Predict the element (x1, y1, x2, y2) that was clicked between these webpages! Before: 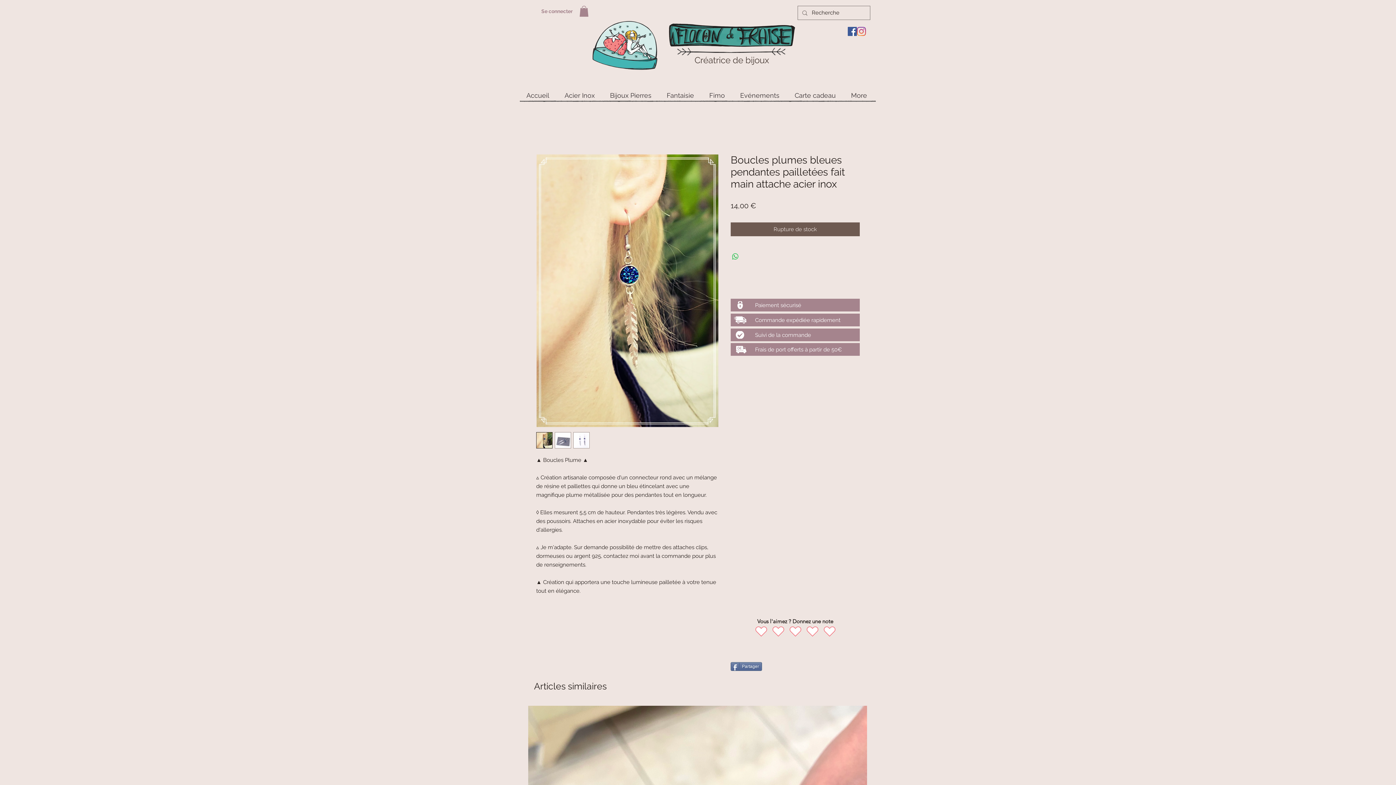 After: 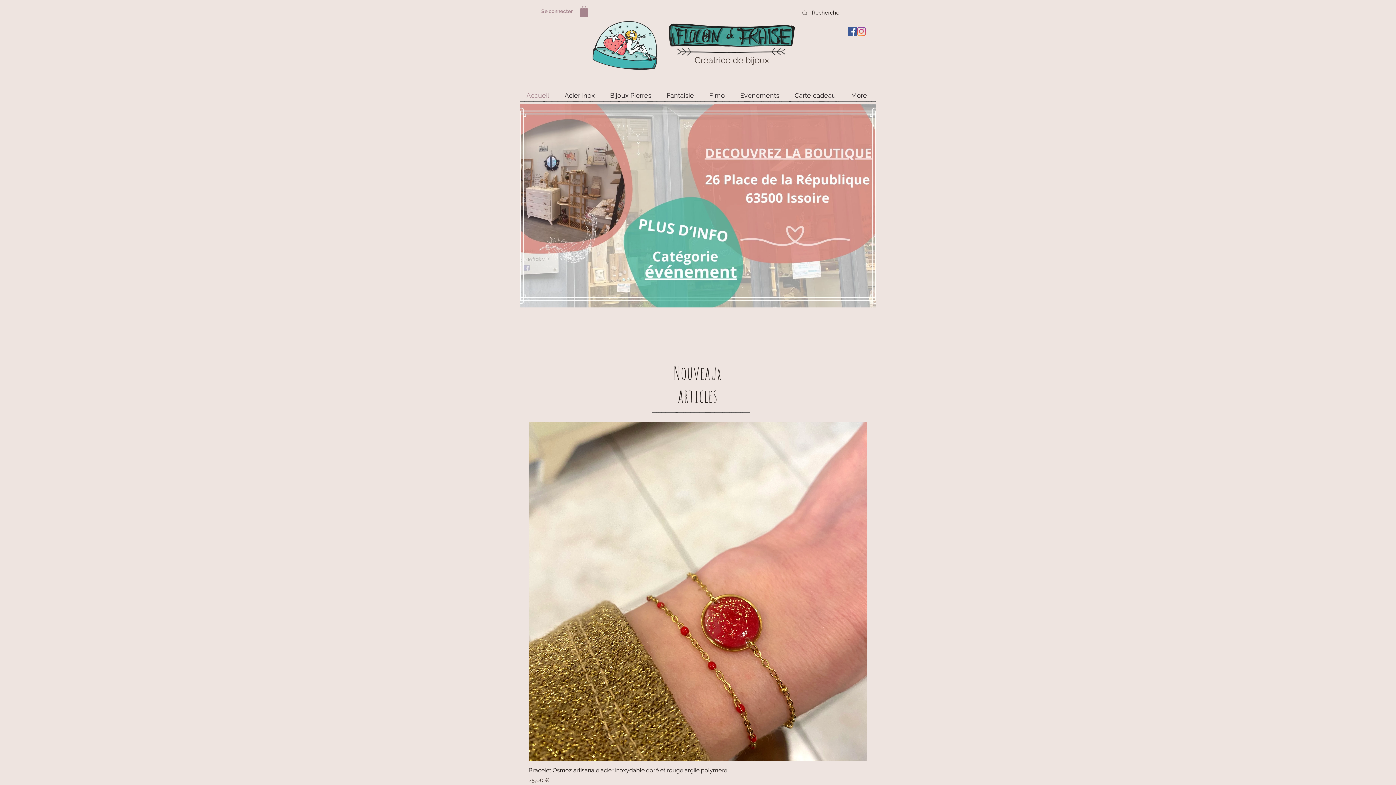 Action: bbox: (518, 88, 557, 102) label: Accueil